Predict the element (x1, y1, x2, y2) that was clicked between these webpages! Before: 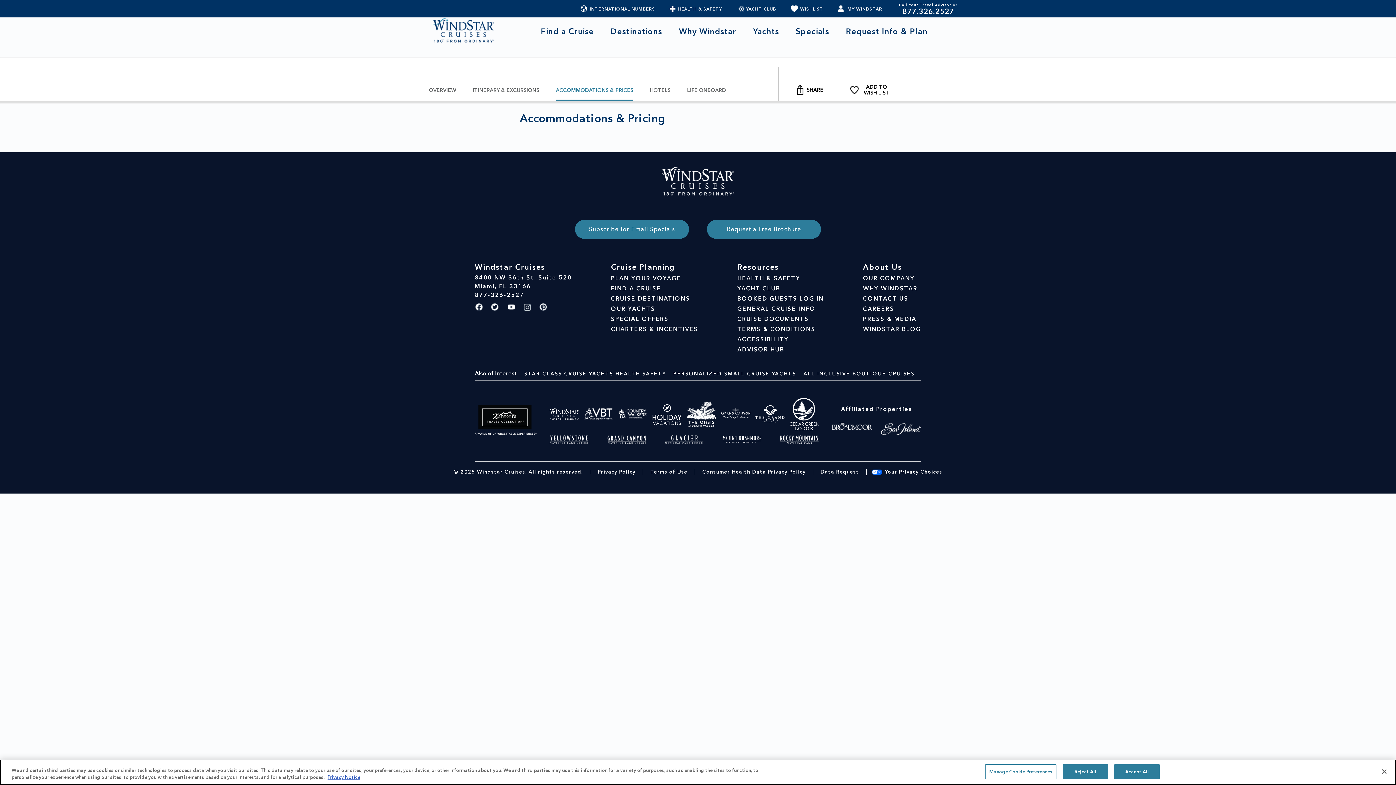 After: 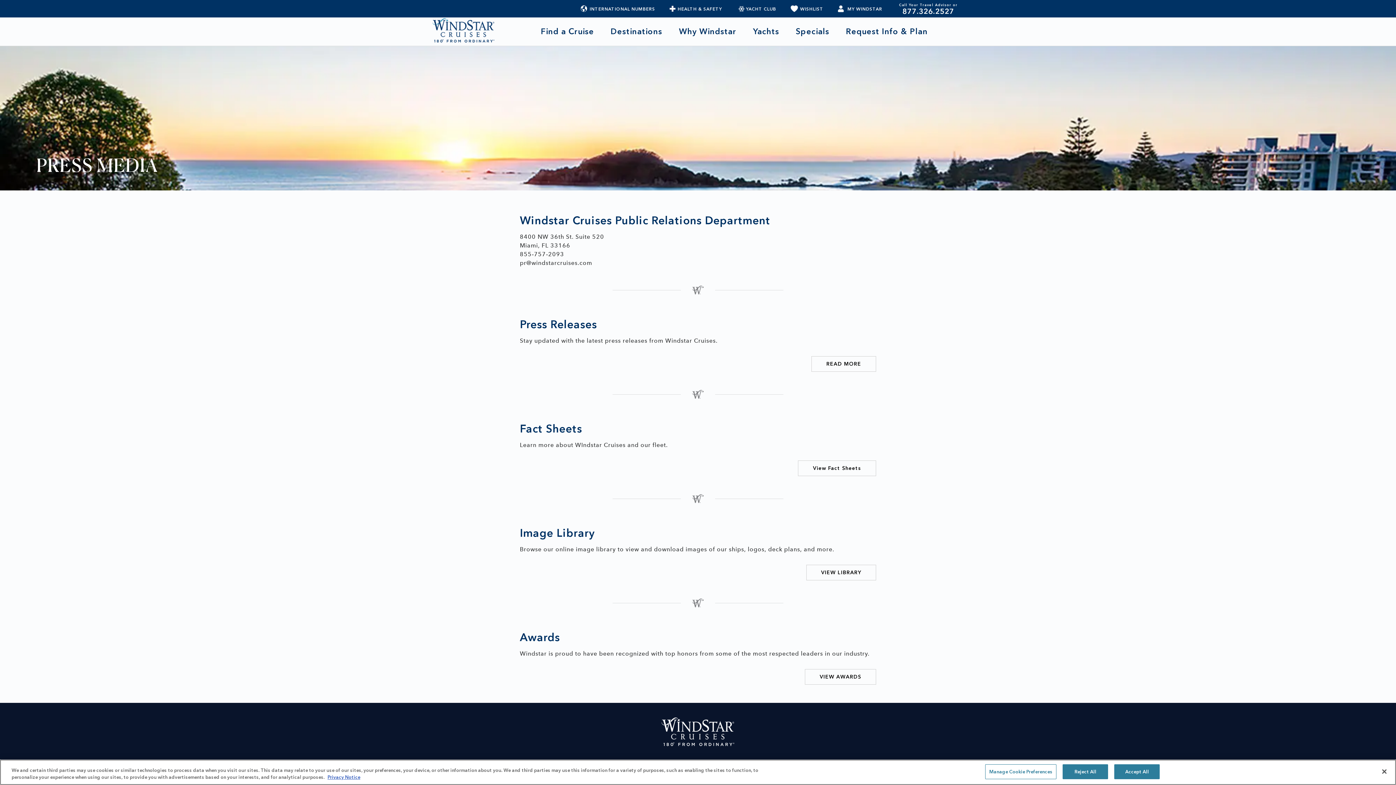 Action: label: PRESS & MEDIA bbox: (863, 314, 921, 324)